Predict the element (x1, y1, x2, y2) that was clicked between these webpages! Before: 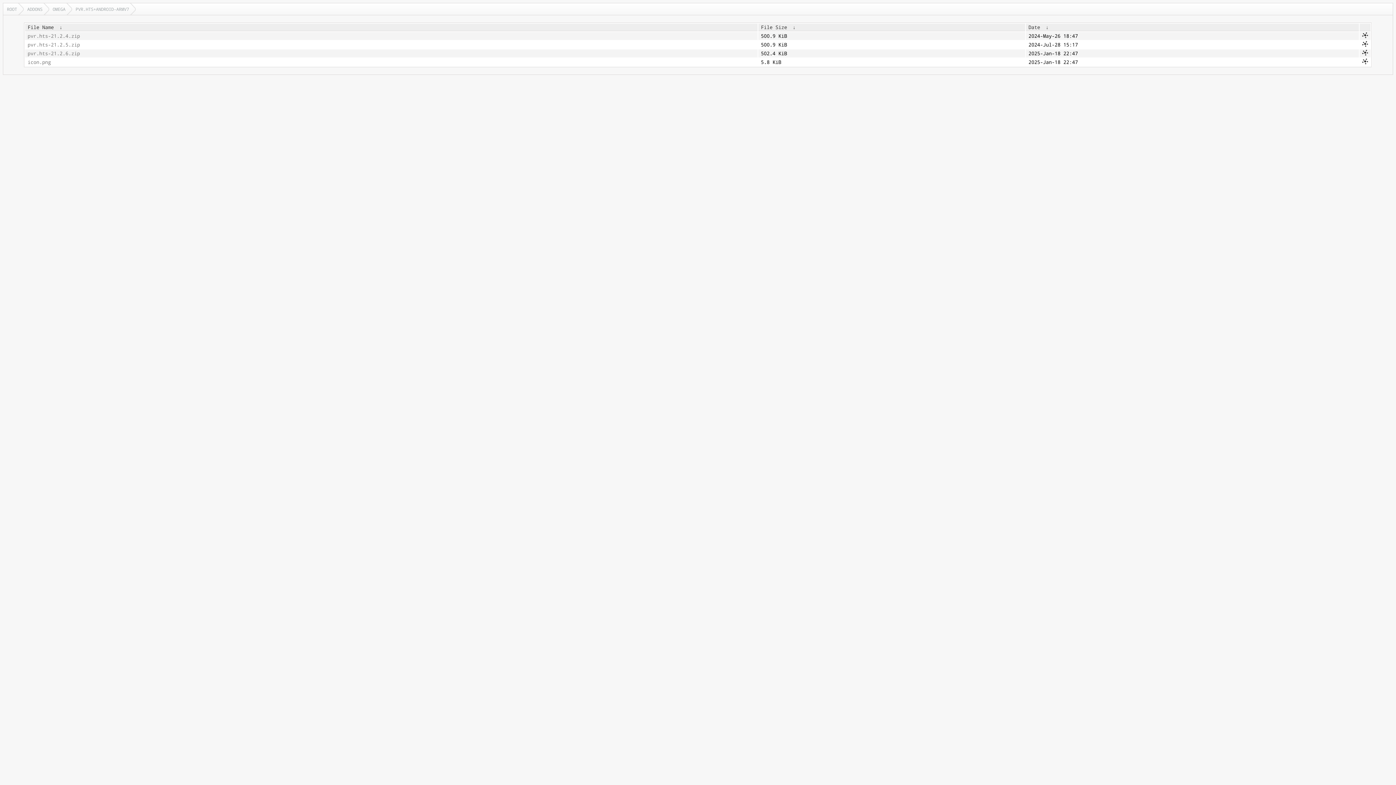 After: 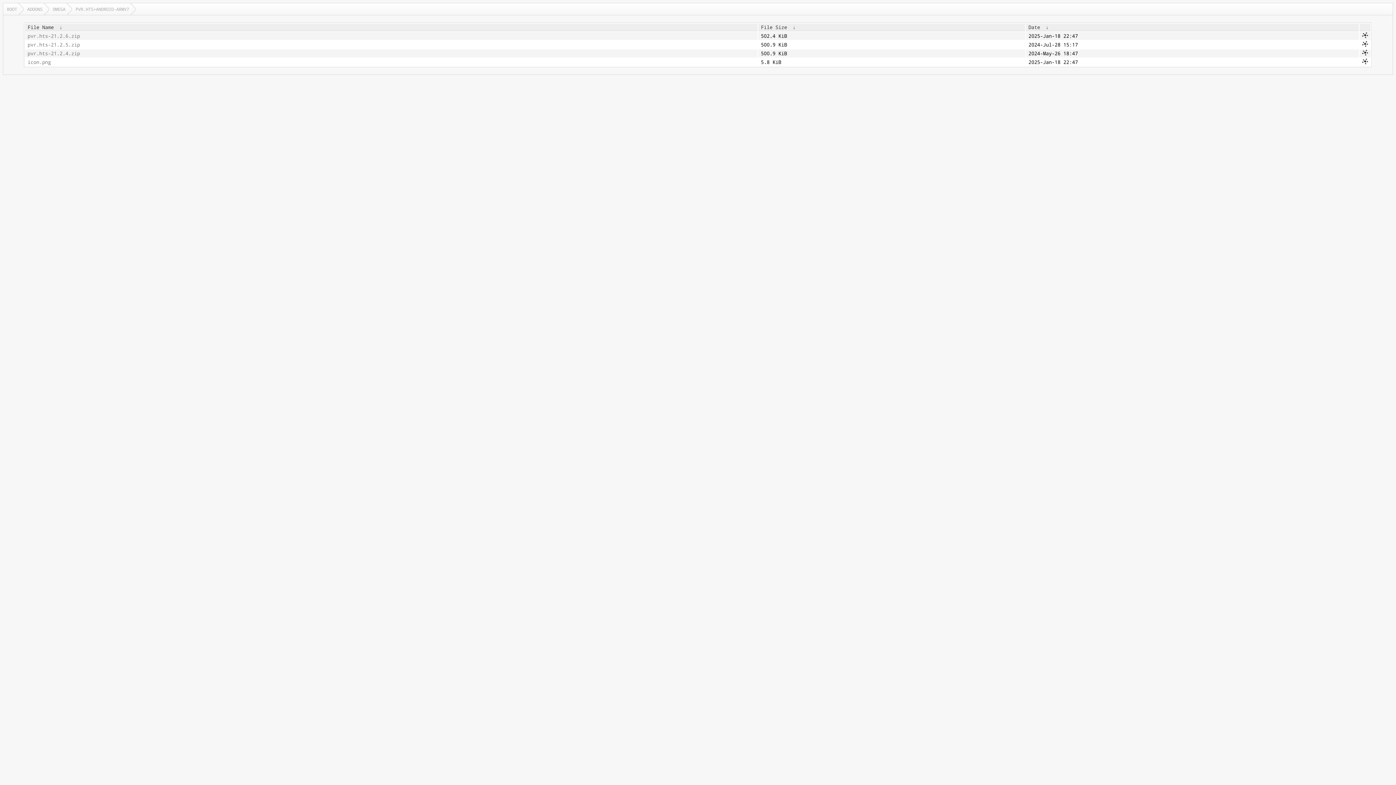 Action: label:  ↓  bbox: (56, 24, 65, 30)